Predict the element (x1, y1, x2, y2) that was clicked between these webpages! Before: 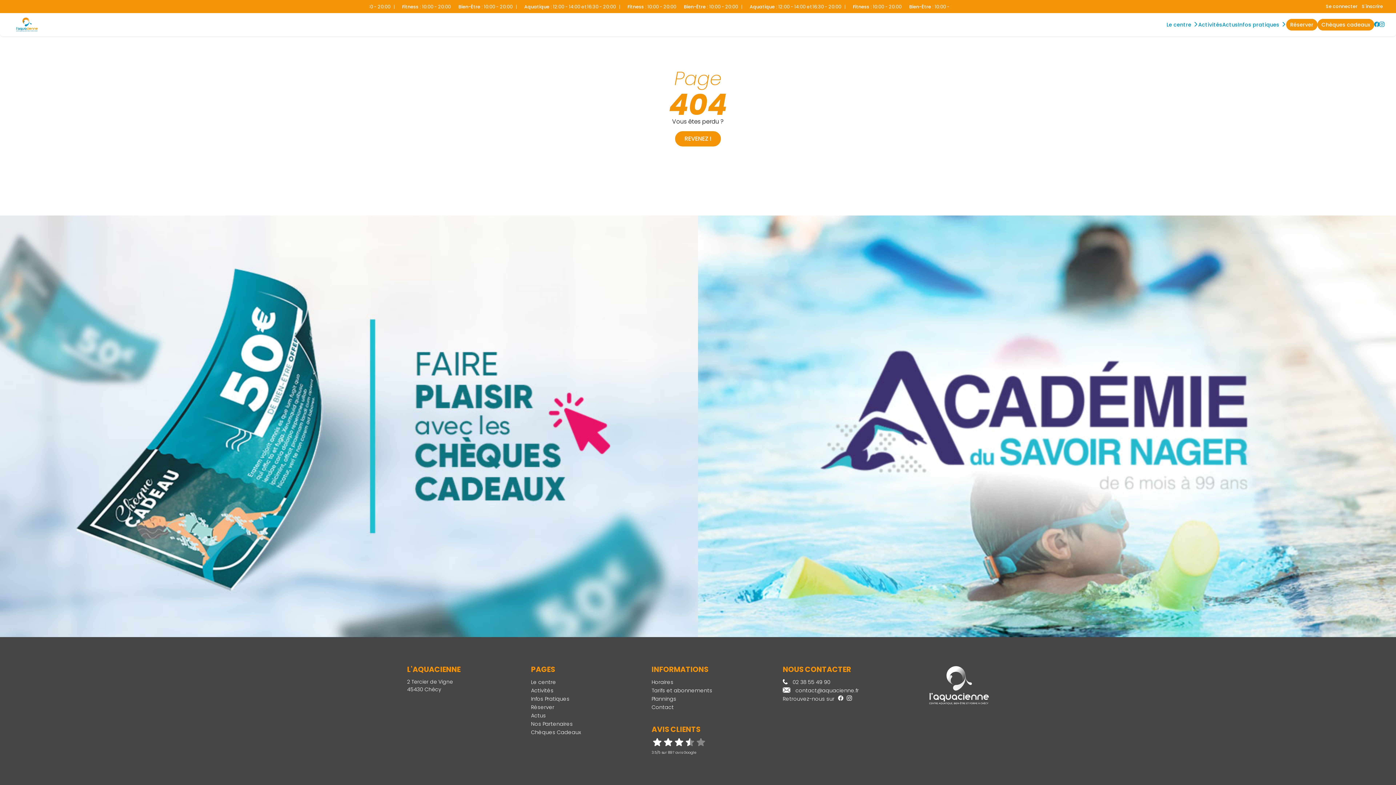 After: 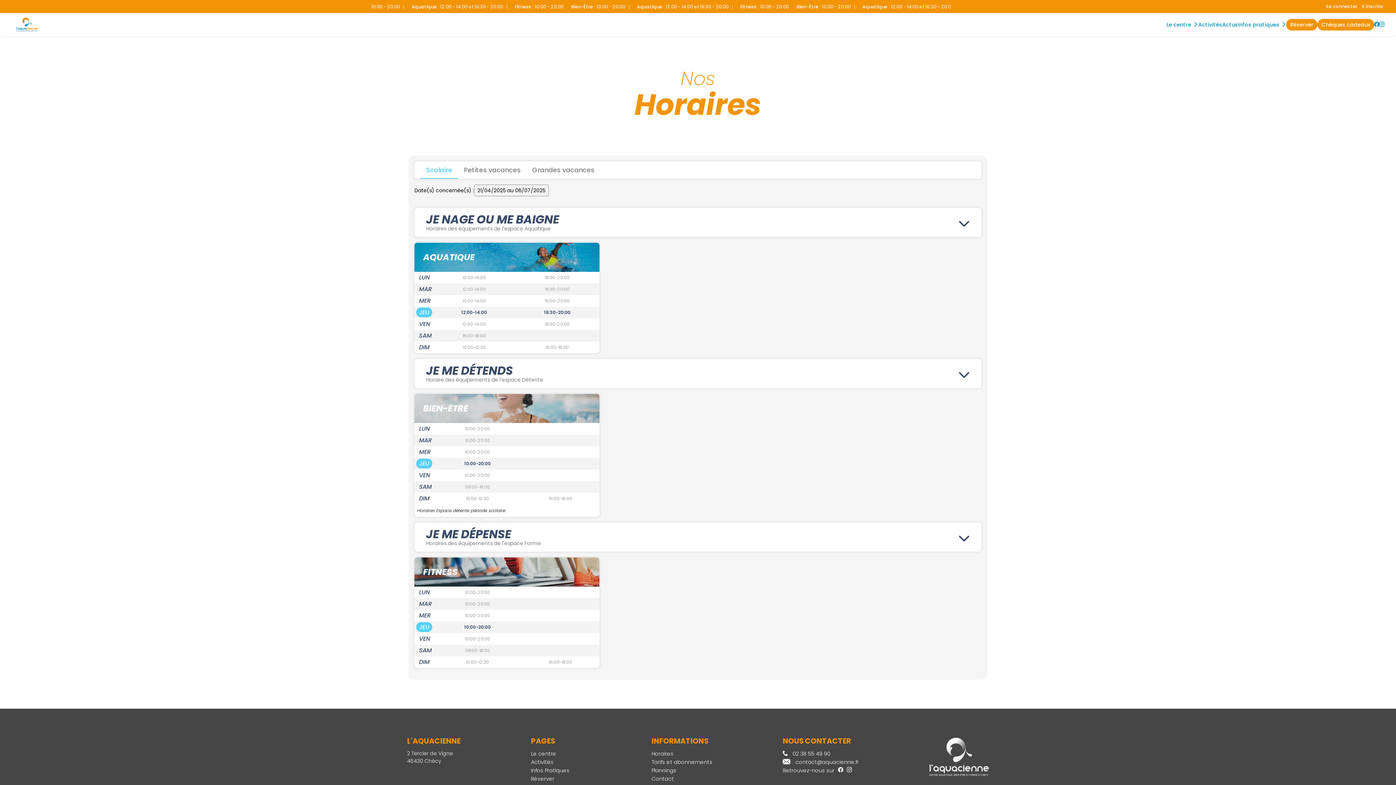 Action: label: Horaires bbox: (651, 678, 673, 686)